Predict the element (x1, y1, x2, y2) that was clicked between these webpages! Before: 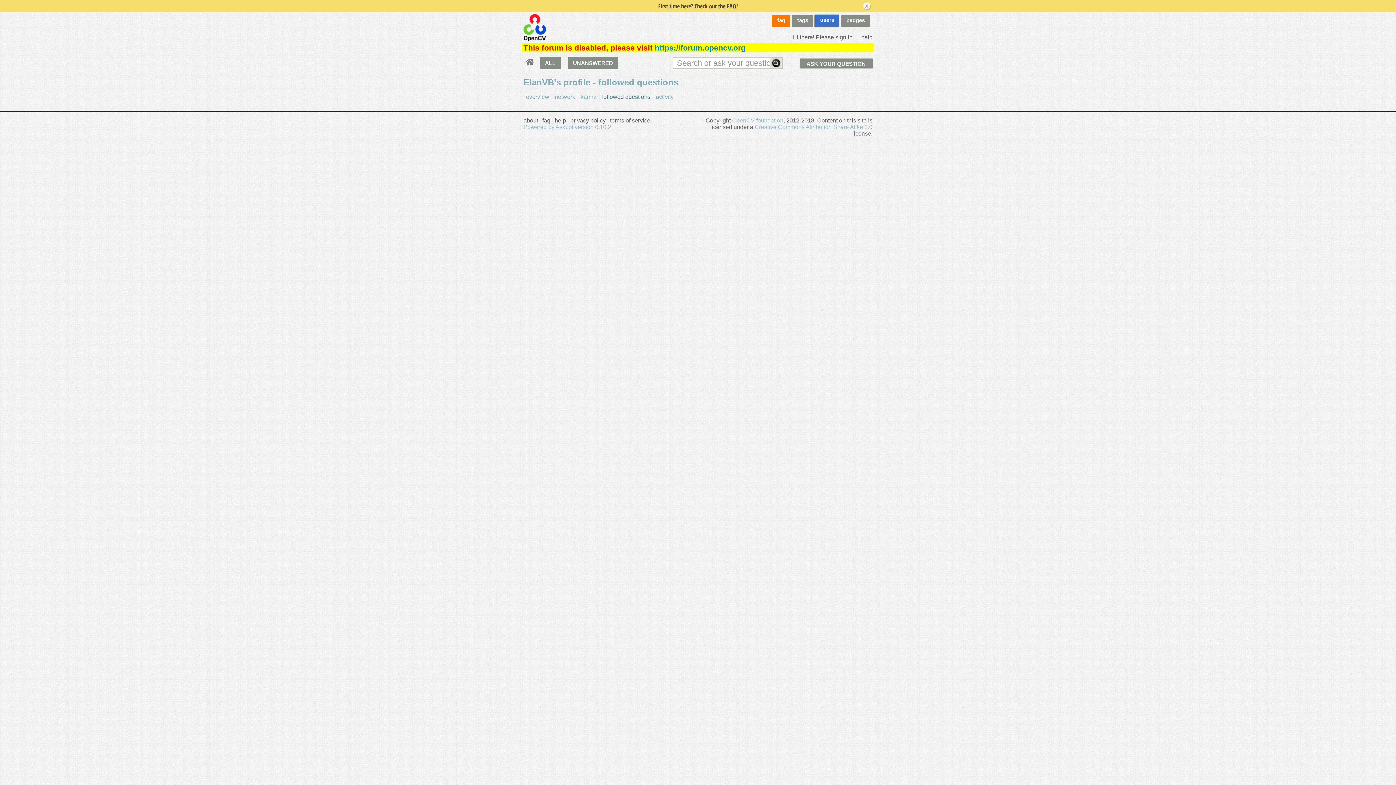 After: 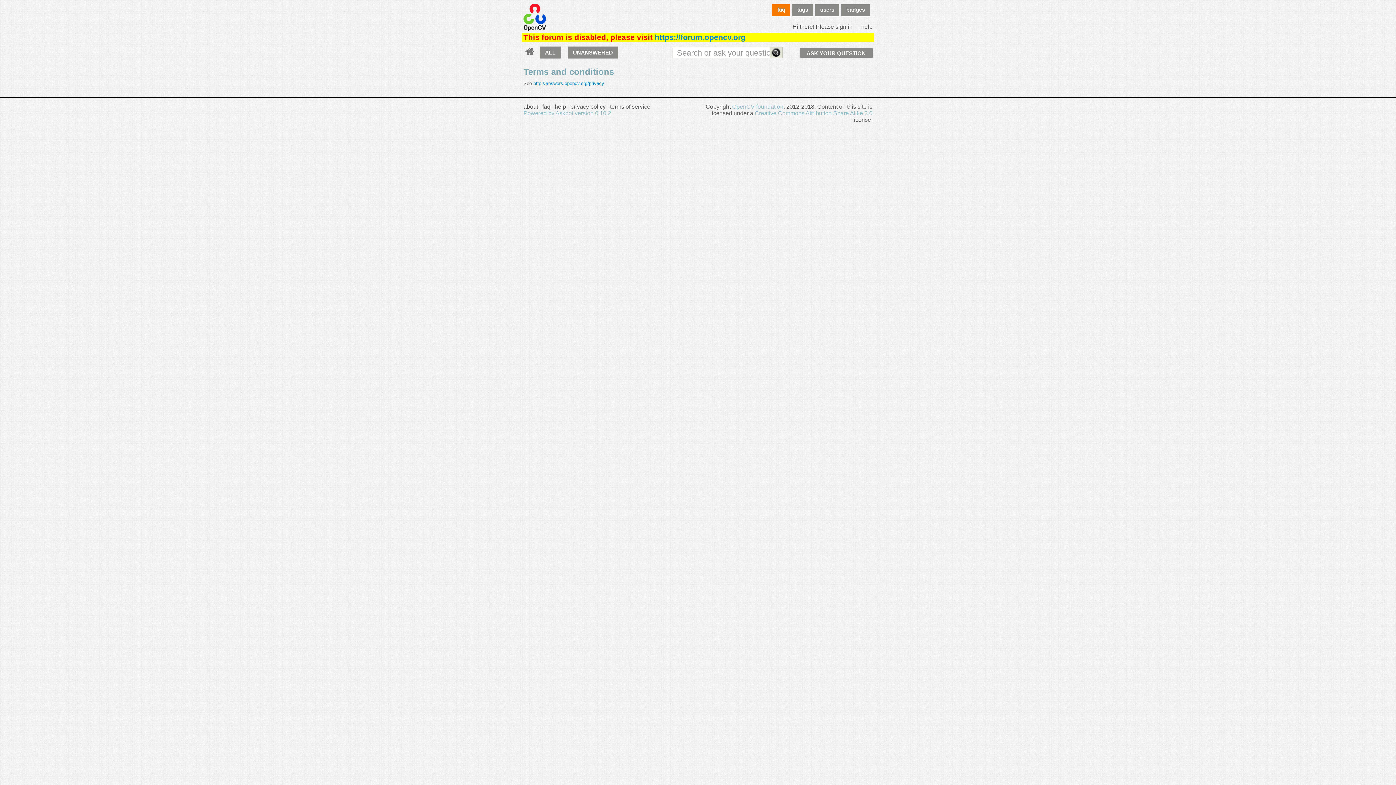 Action: label: terms of service bbox: (610, 117, 650, 123)